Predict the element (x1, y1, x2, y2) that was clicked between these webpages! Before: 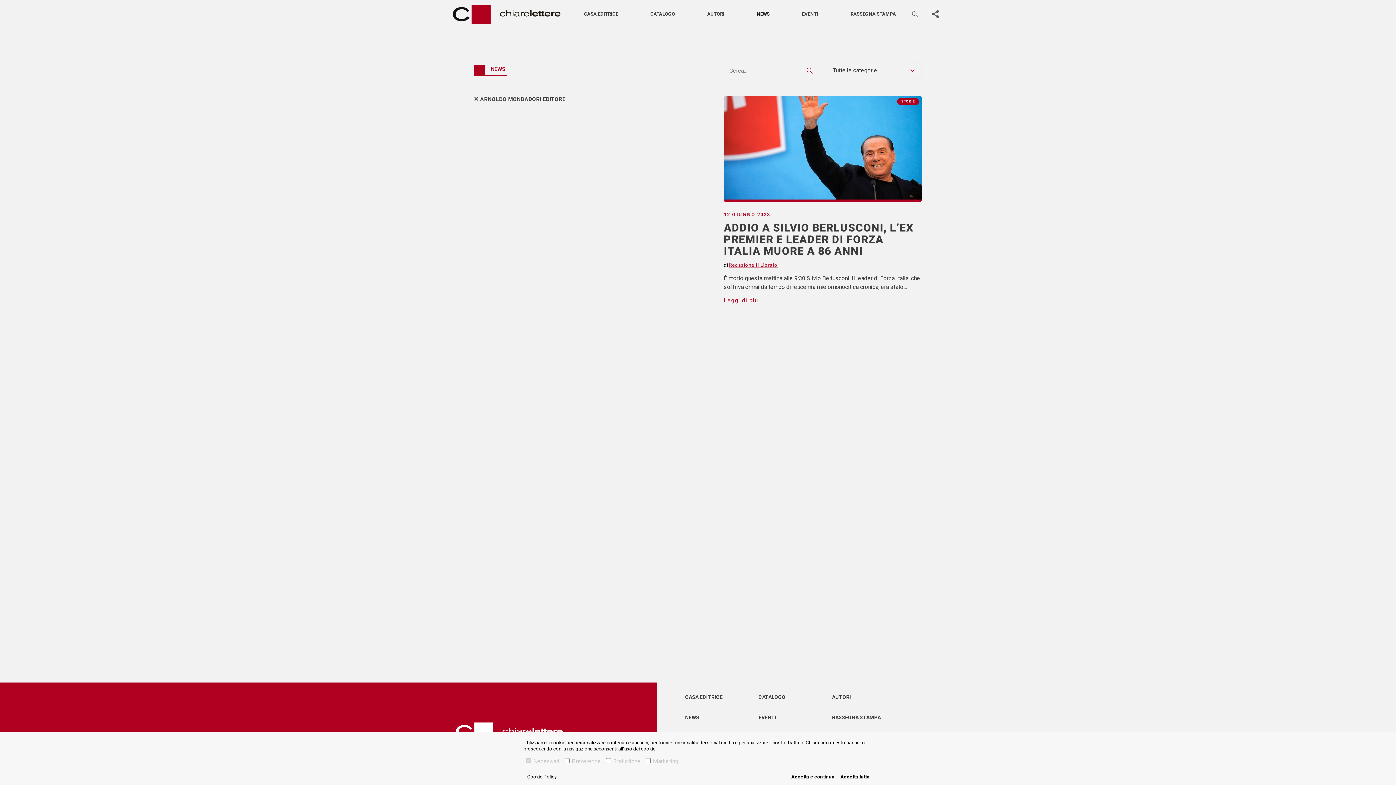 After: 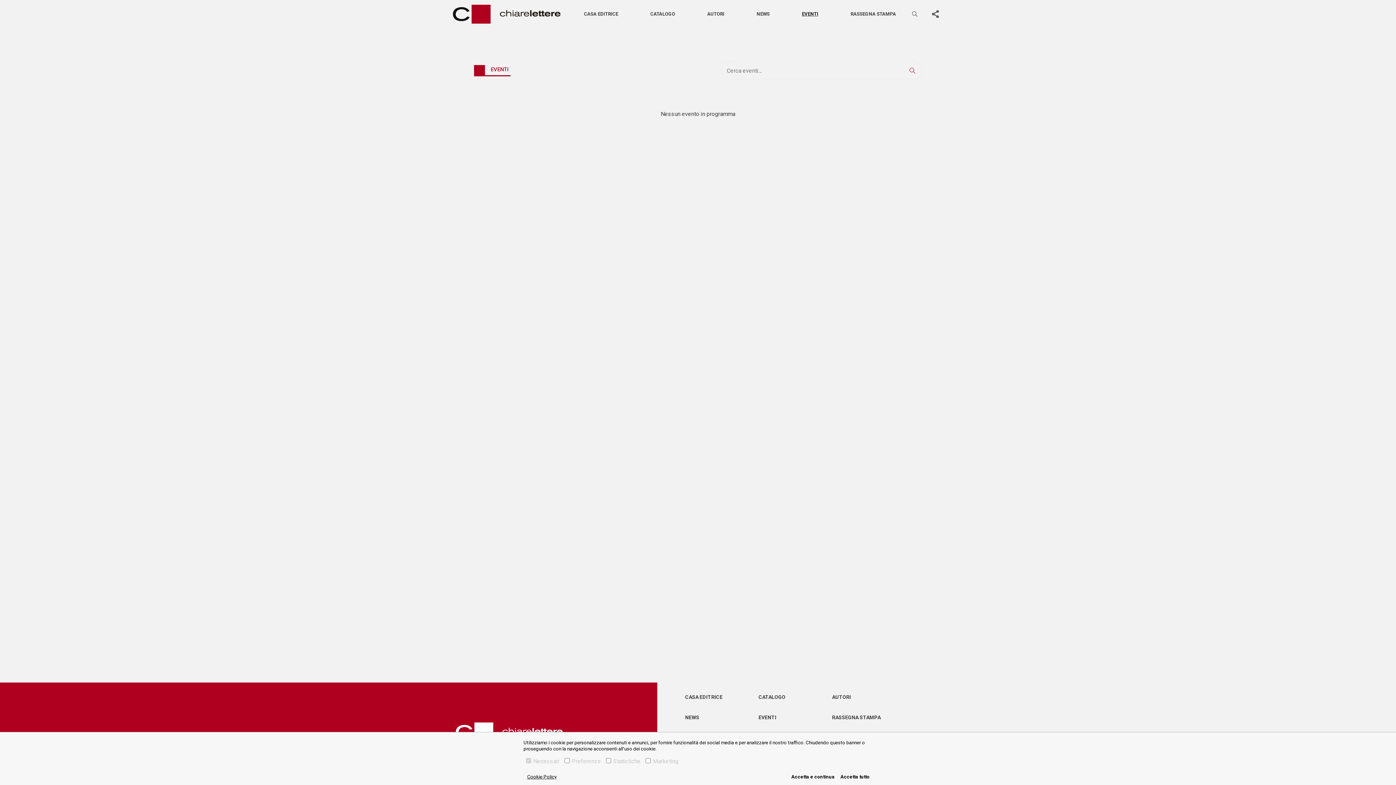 Action: bbox: (758, 715, 776, 720) label: EVENTI